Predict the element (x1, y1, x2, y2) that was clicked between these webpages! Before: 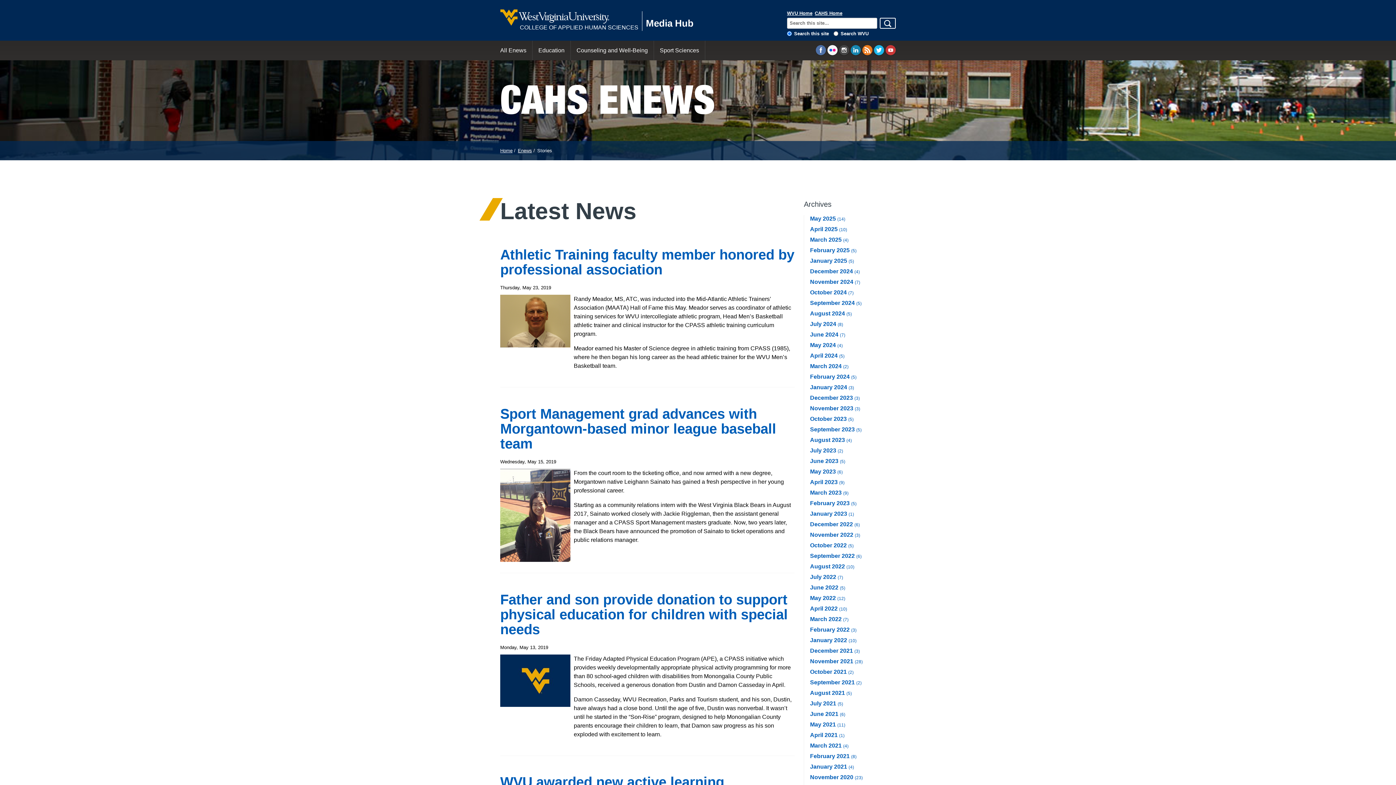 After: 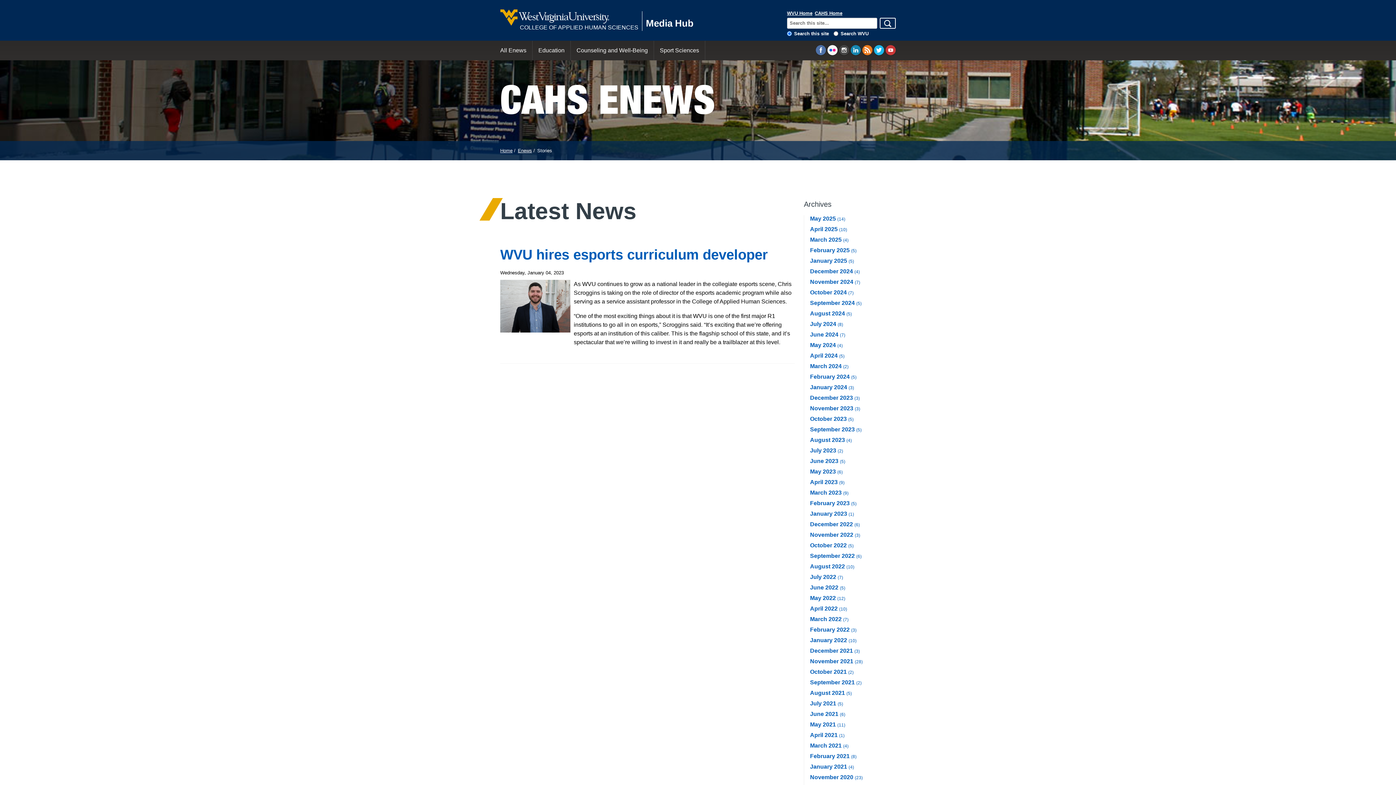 Action: bbox: (810, 511, 854, 517) label: January 2023 1